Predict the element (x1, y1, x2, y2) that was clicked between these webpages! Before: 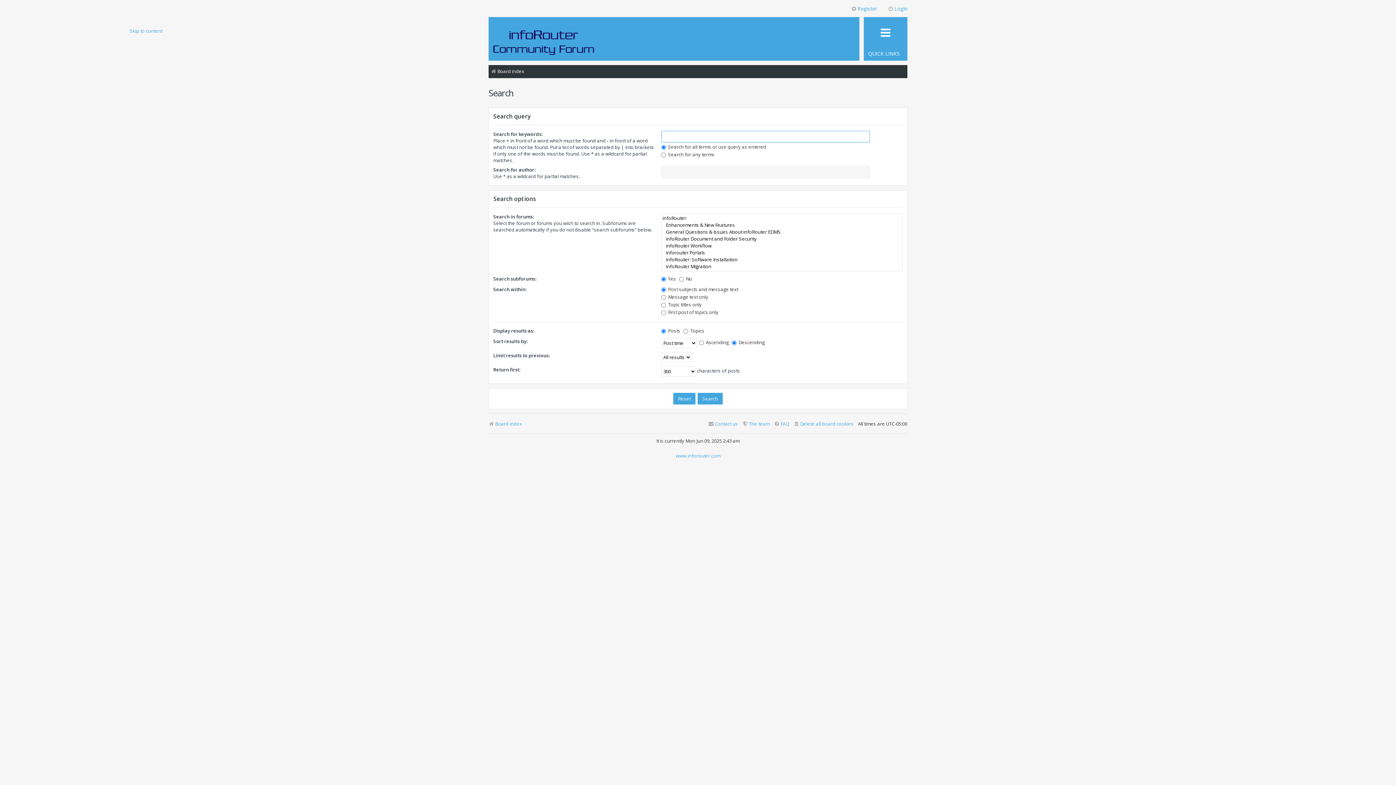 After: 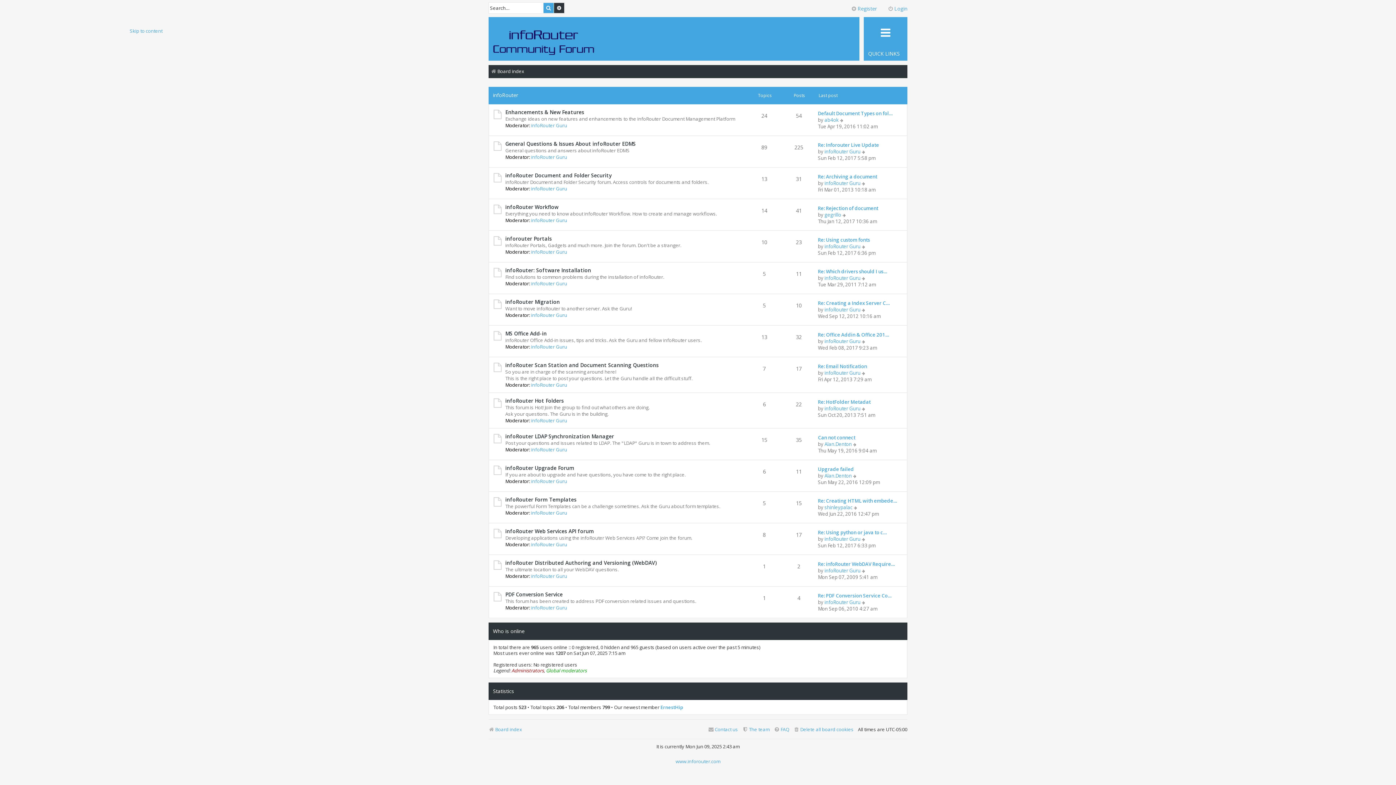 Action: bbox: (488, 418, 522, 429) label: Board index